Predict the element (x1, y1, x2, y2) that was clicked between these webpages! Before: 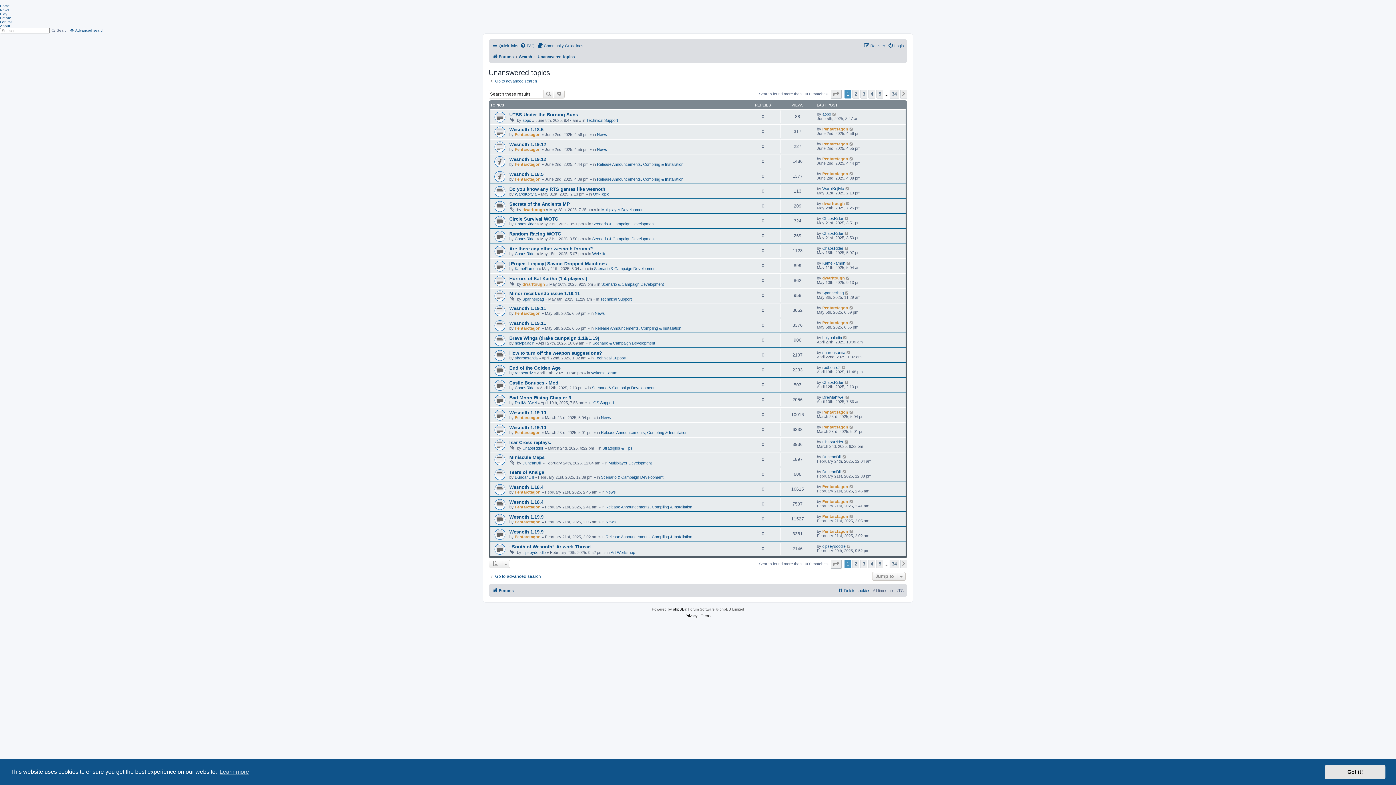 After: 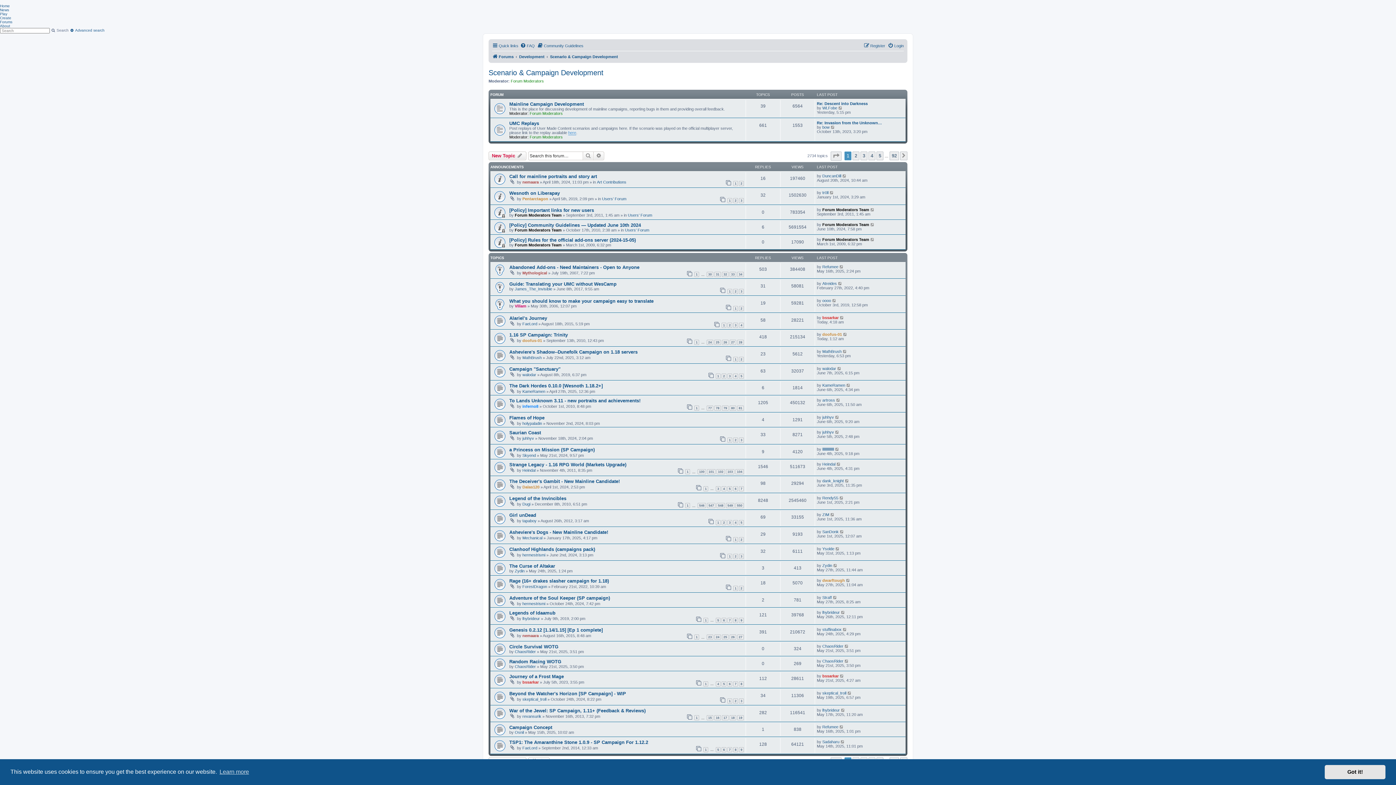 Action: bbox: (592, 340, 655, 345) label: Scenario & Campaign Development